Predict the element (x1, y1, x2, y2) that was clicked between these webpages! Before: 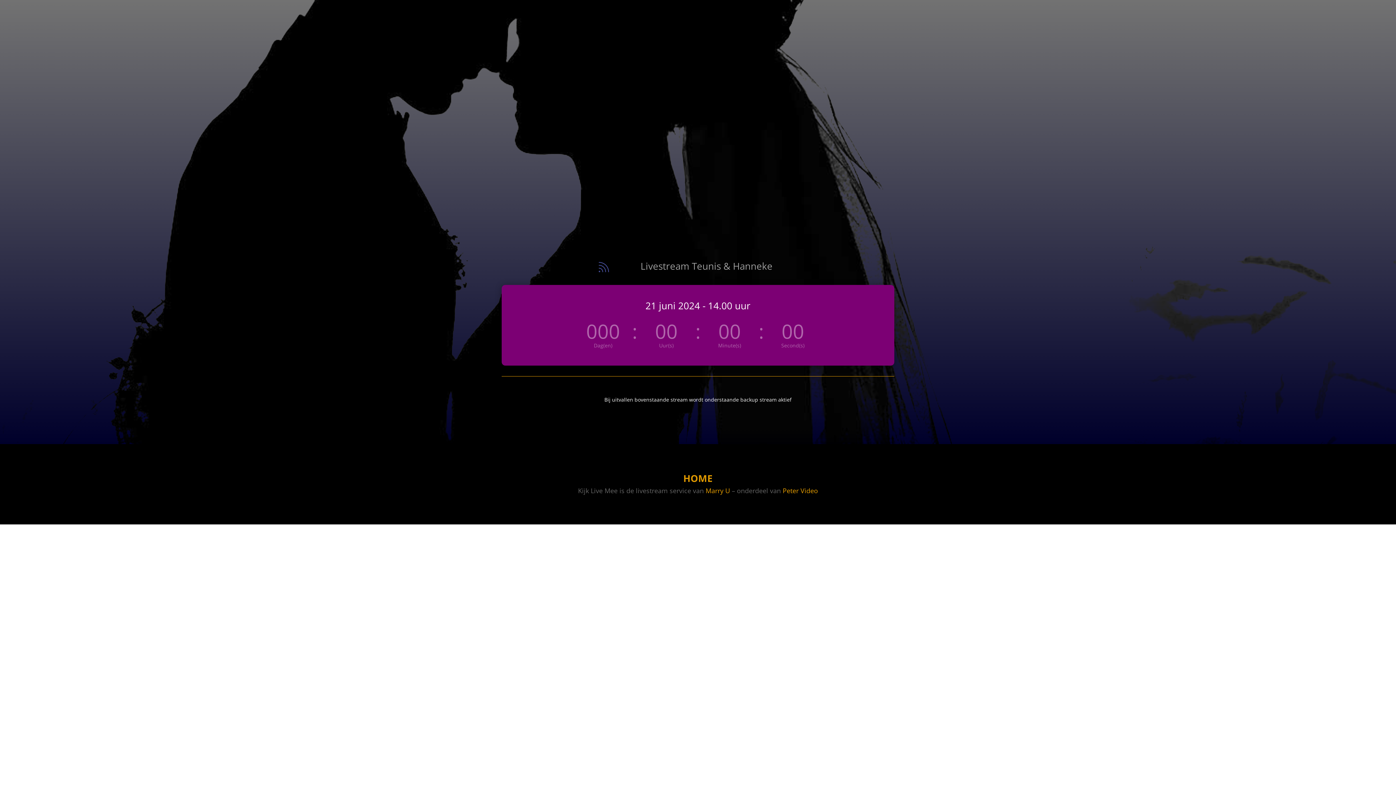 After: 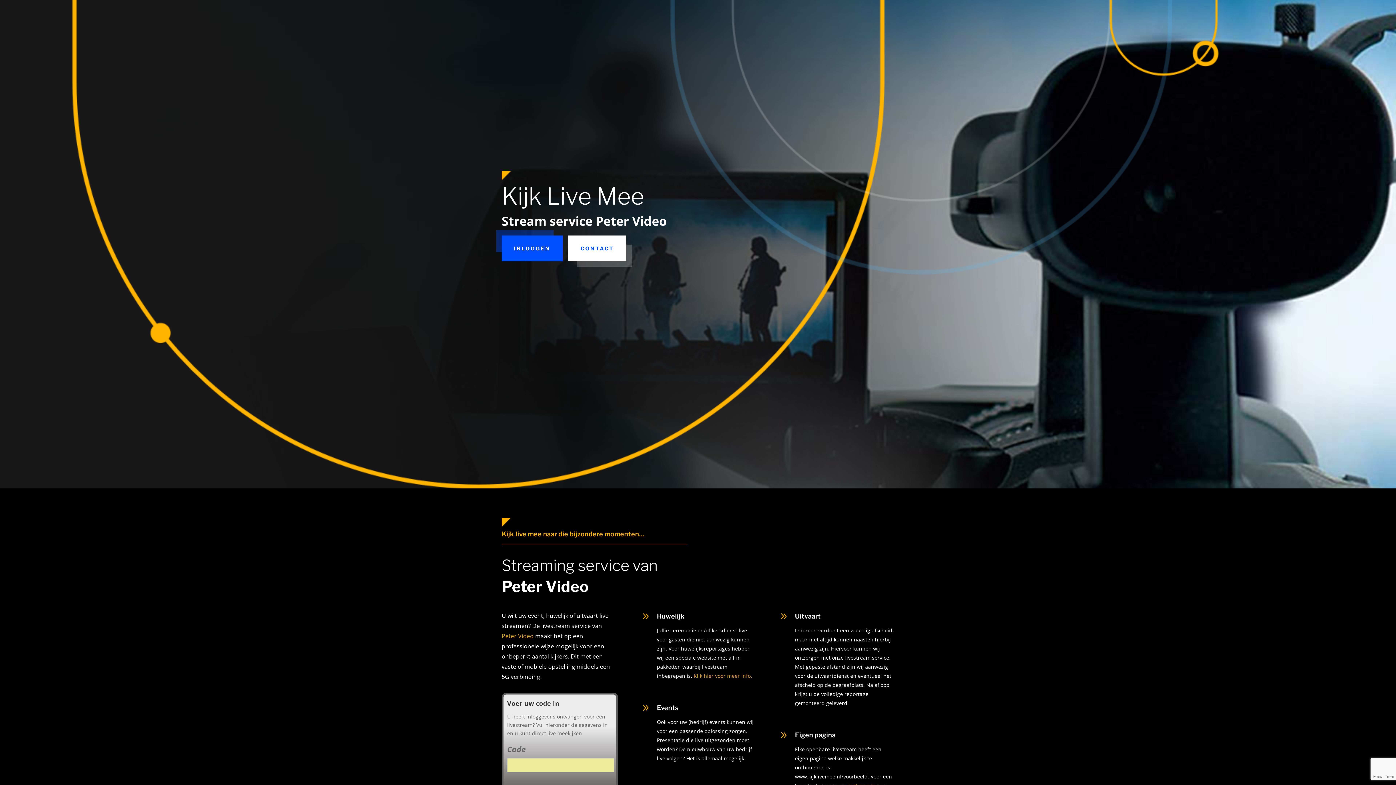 Action: label: HOME bbox: (683, 471, 712, 485)